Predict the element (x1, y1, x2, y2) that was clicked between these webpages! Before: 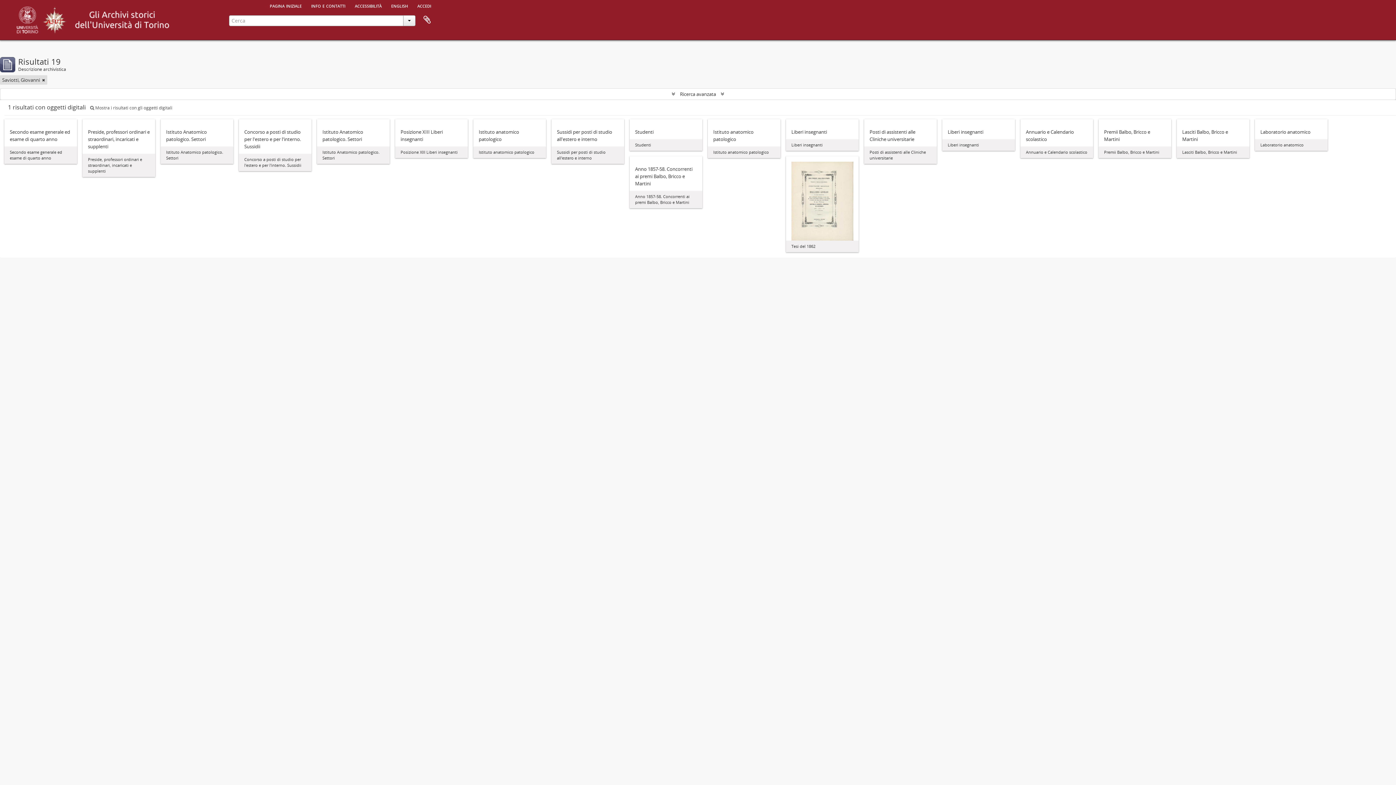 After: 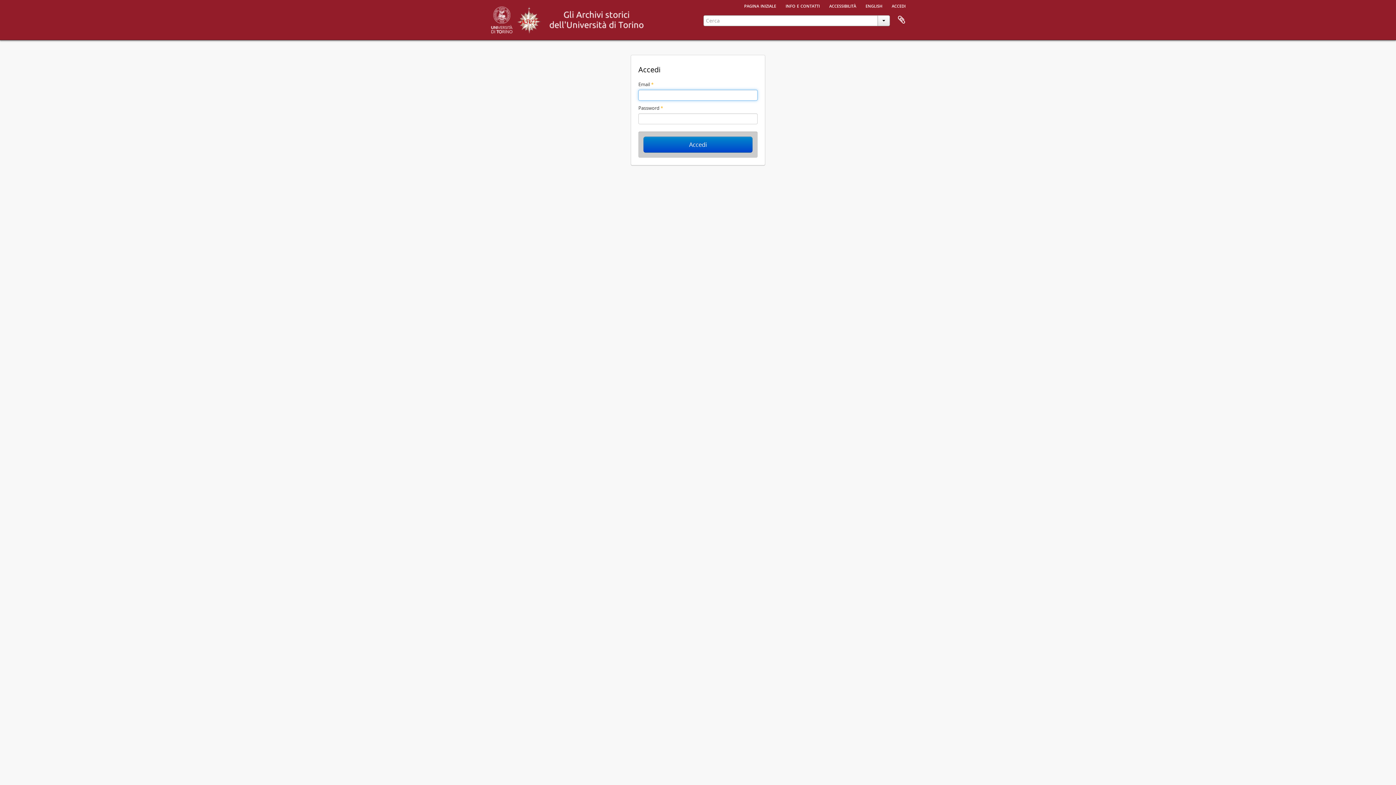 Action: label: accedi bbox: (413, 0, 435, 10)